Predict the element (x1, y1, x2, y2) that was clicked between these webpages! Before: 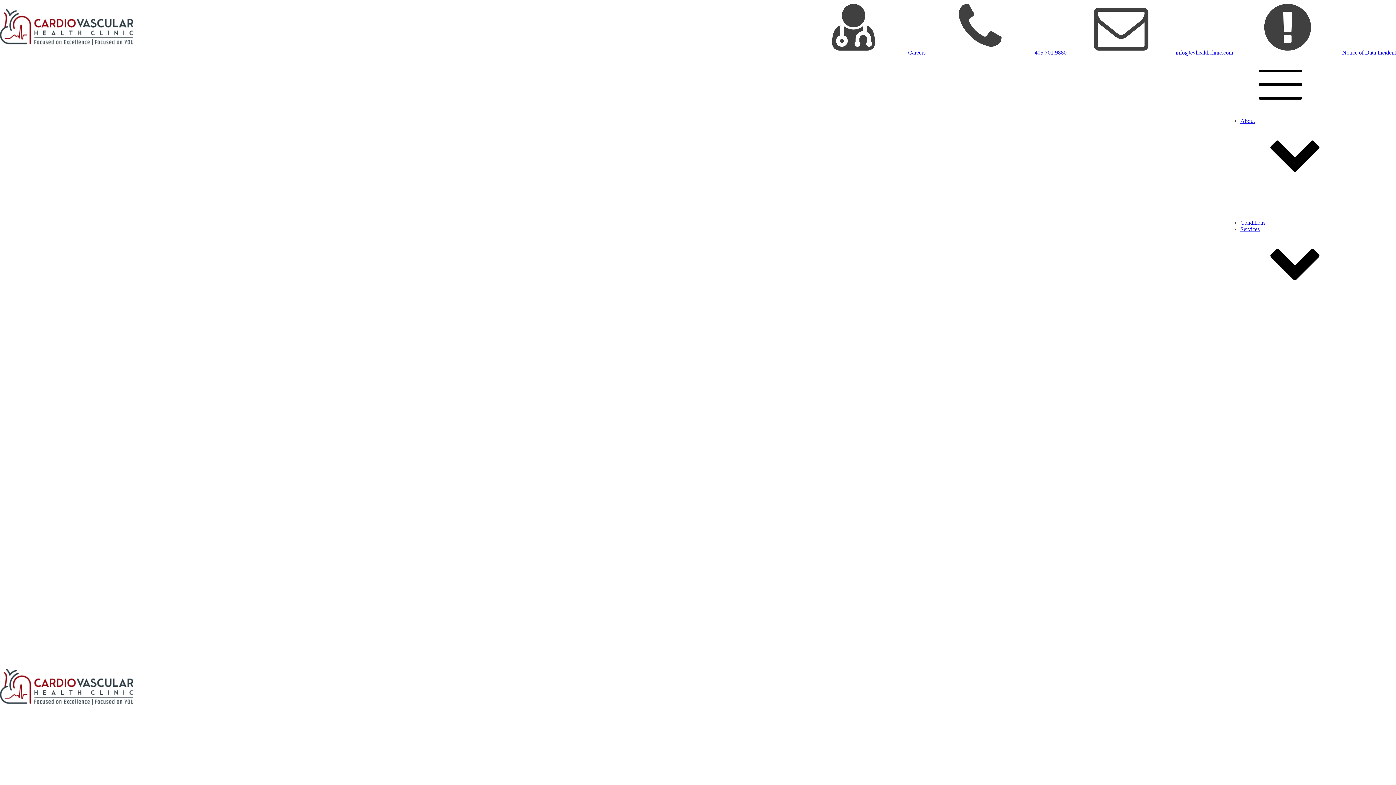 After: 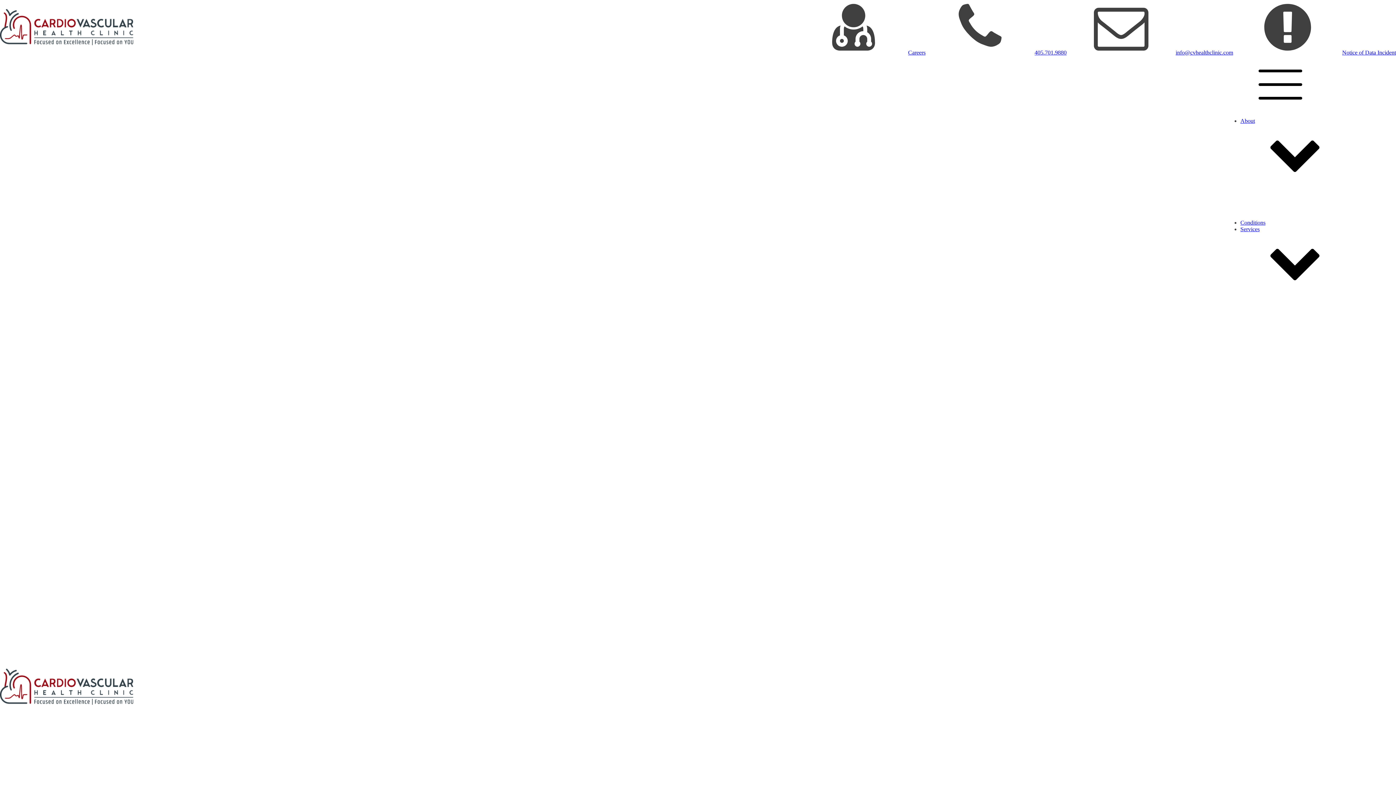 Action: bbox: (1255, 680, 1396, 742) label: Knee Replacement Alternatives